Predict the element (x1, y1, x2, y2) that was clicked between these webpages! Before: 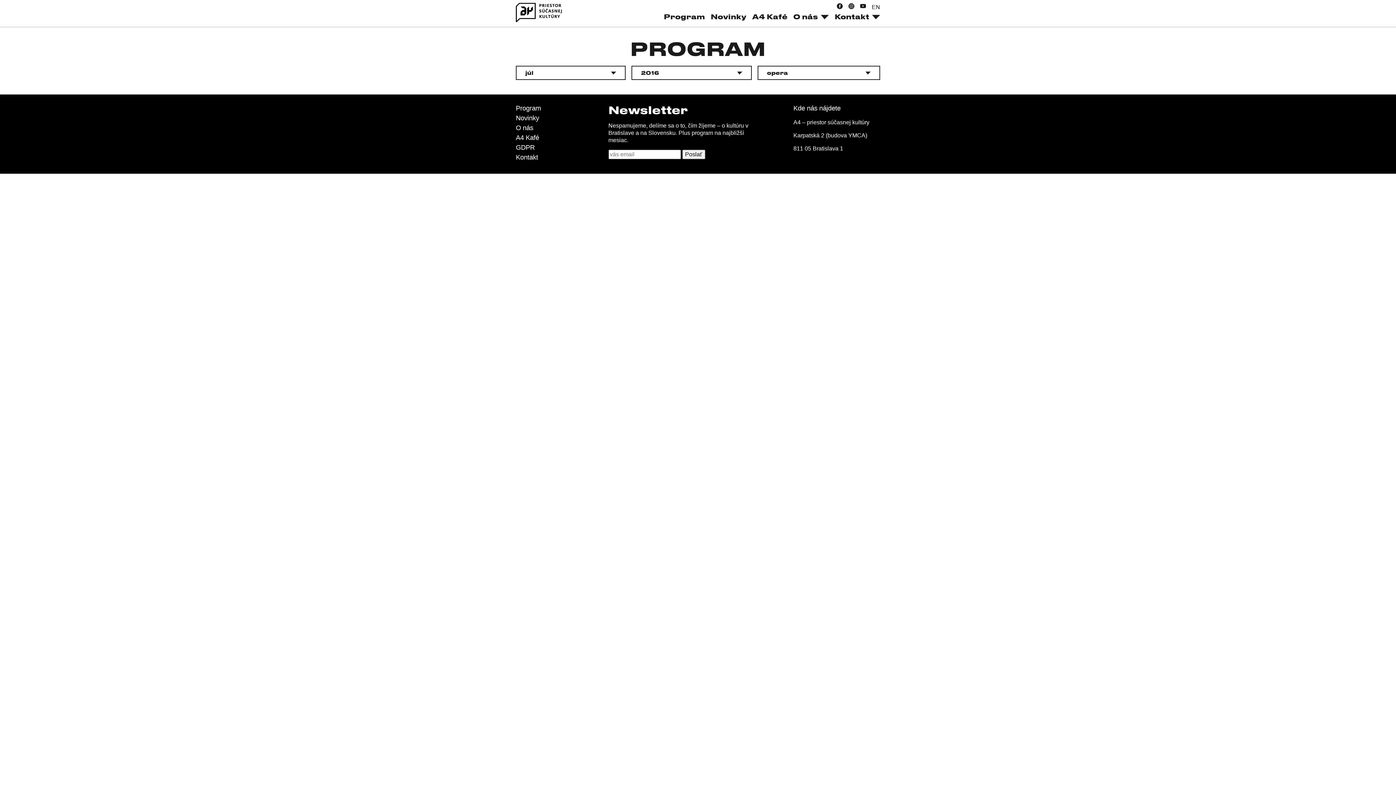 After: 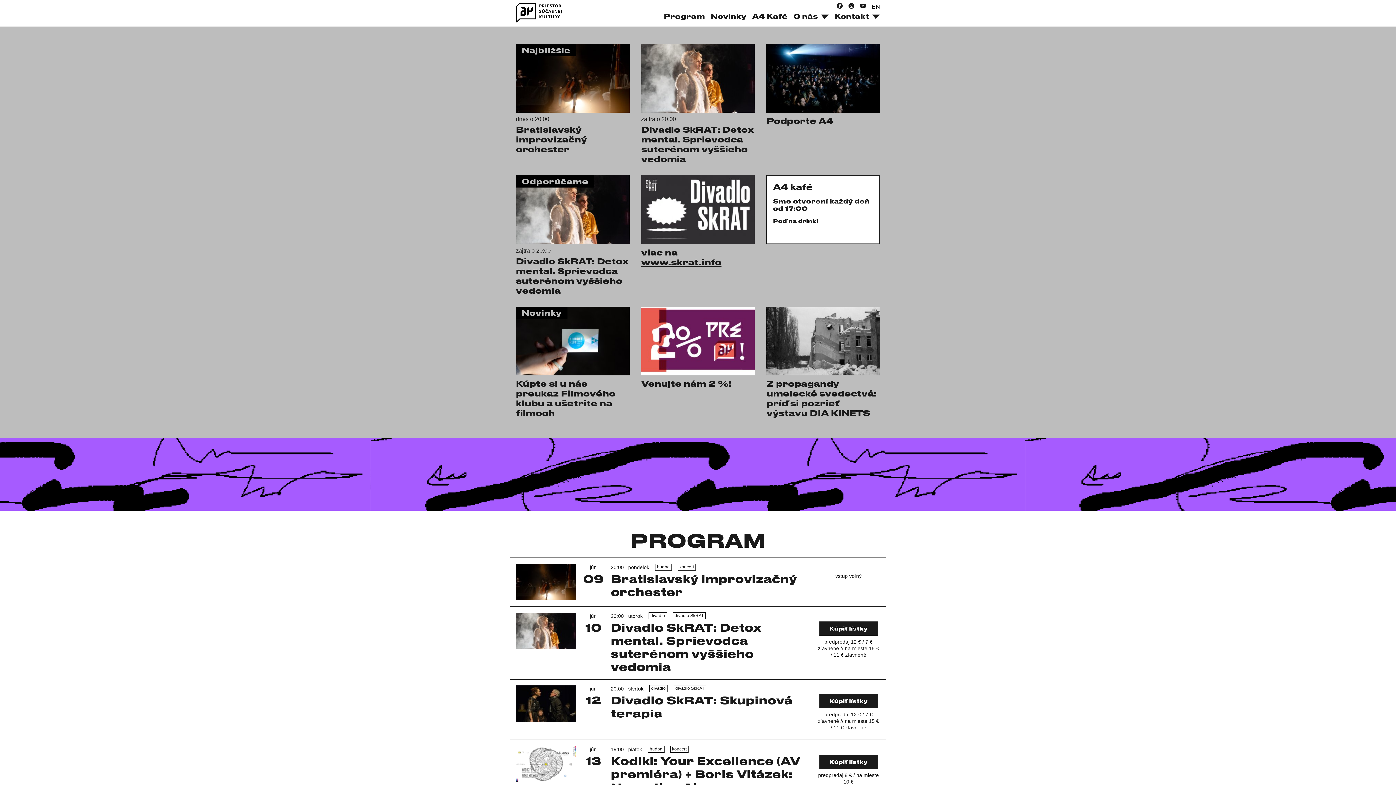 Action: bbox: (516, 17, 563, 23)